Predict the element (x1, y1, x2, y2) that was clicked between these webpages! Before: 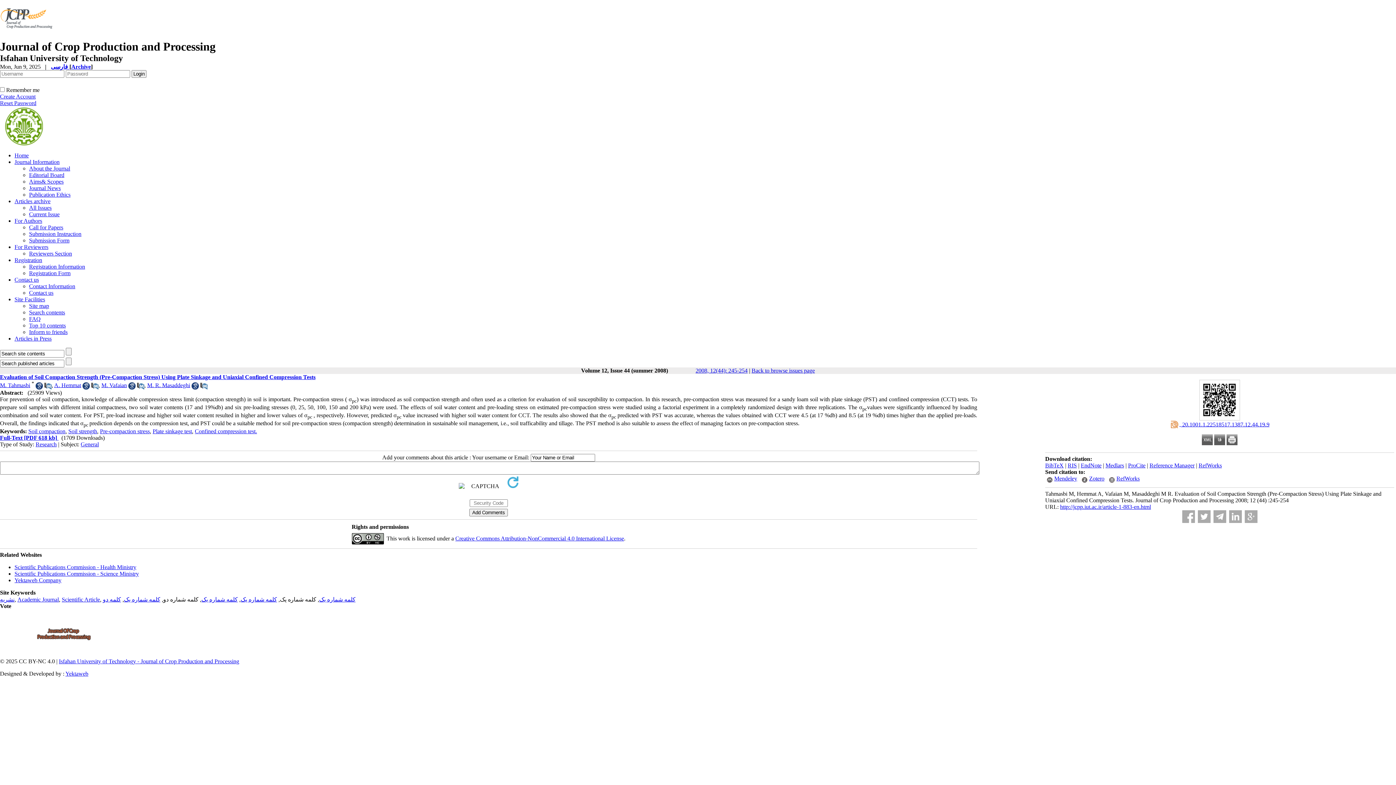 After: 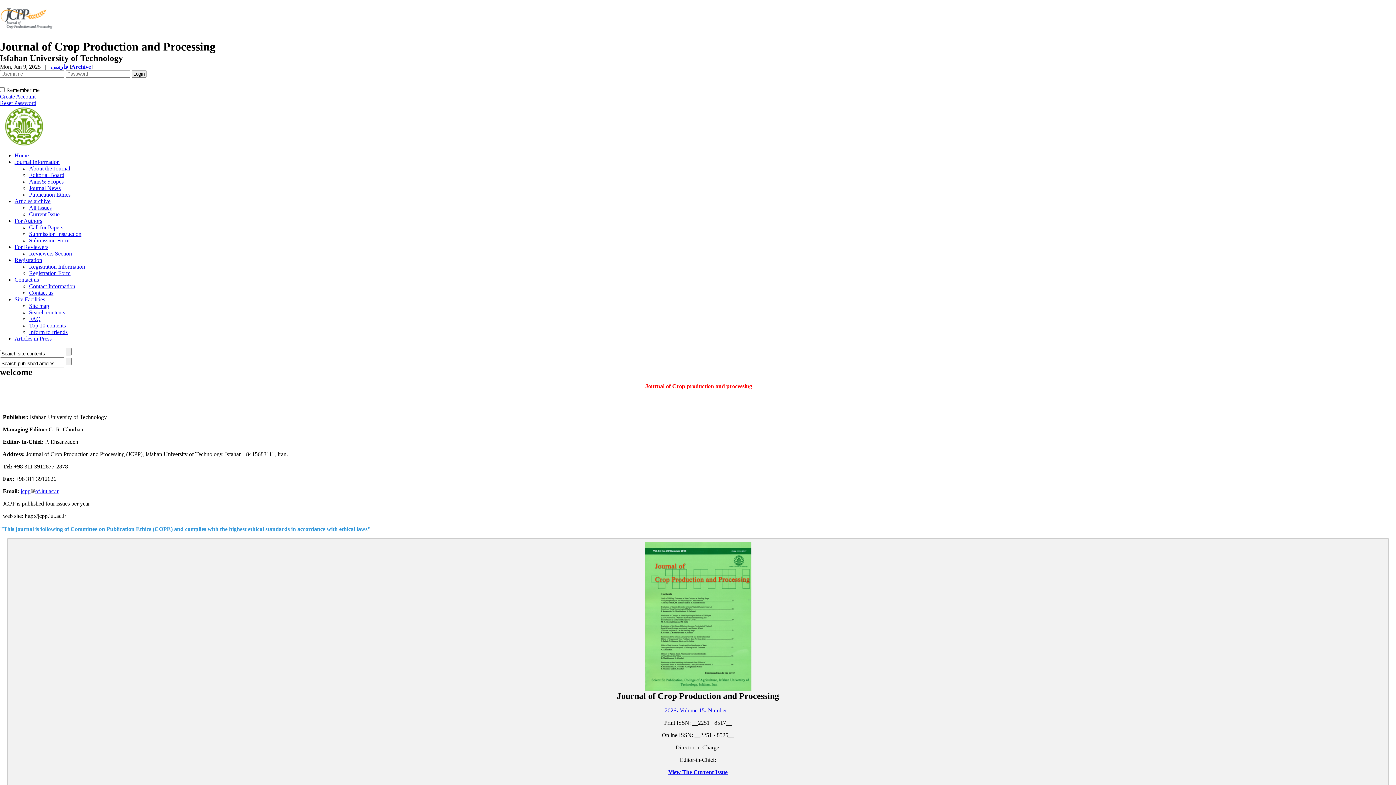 Action: bbox: (0, 141, 45, 147)